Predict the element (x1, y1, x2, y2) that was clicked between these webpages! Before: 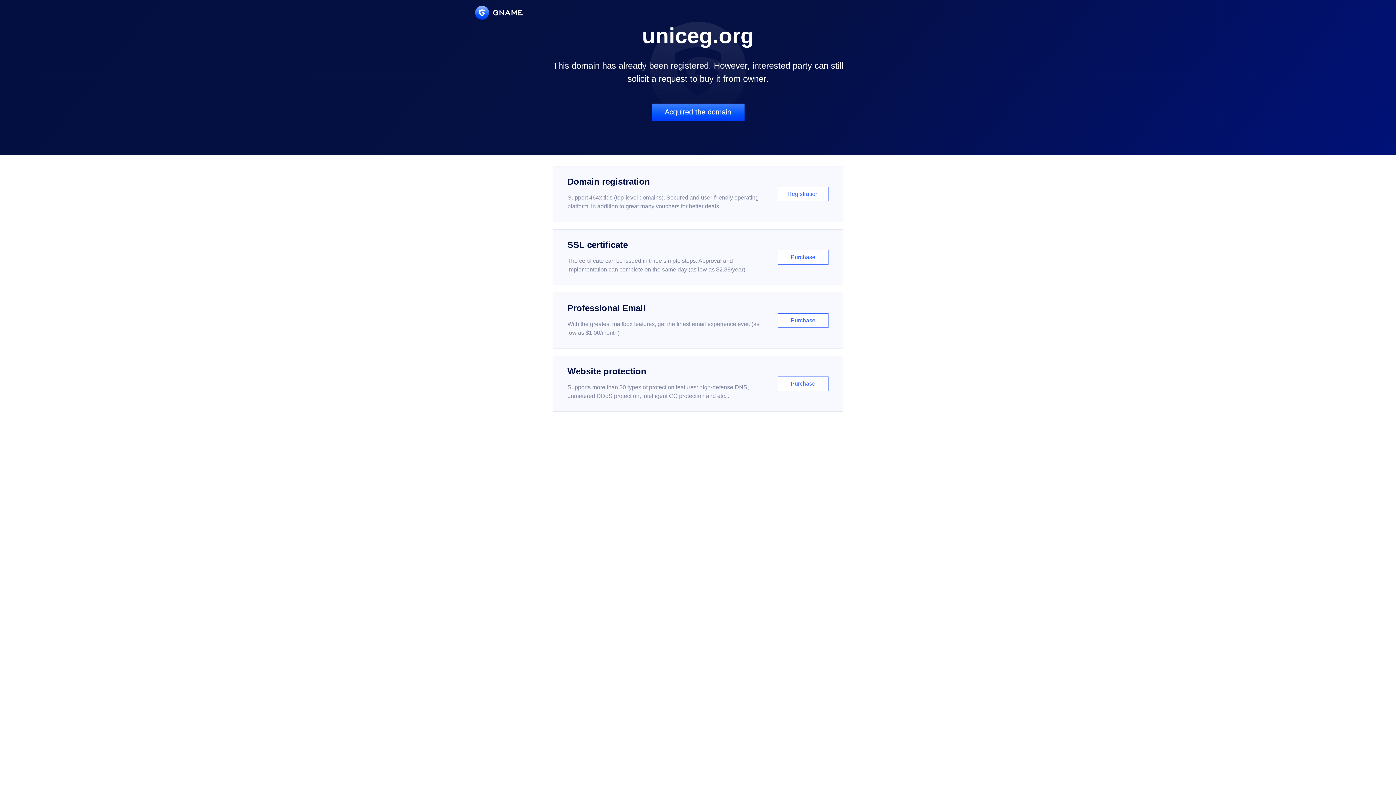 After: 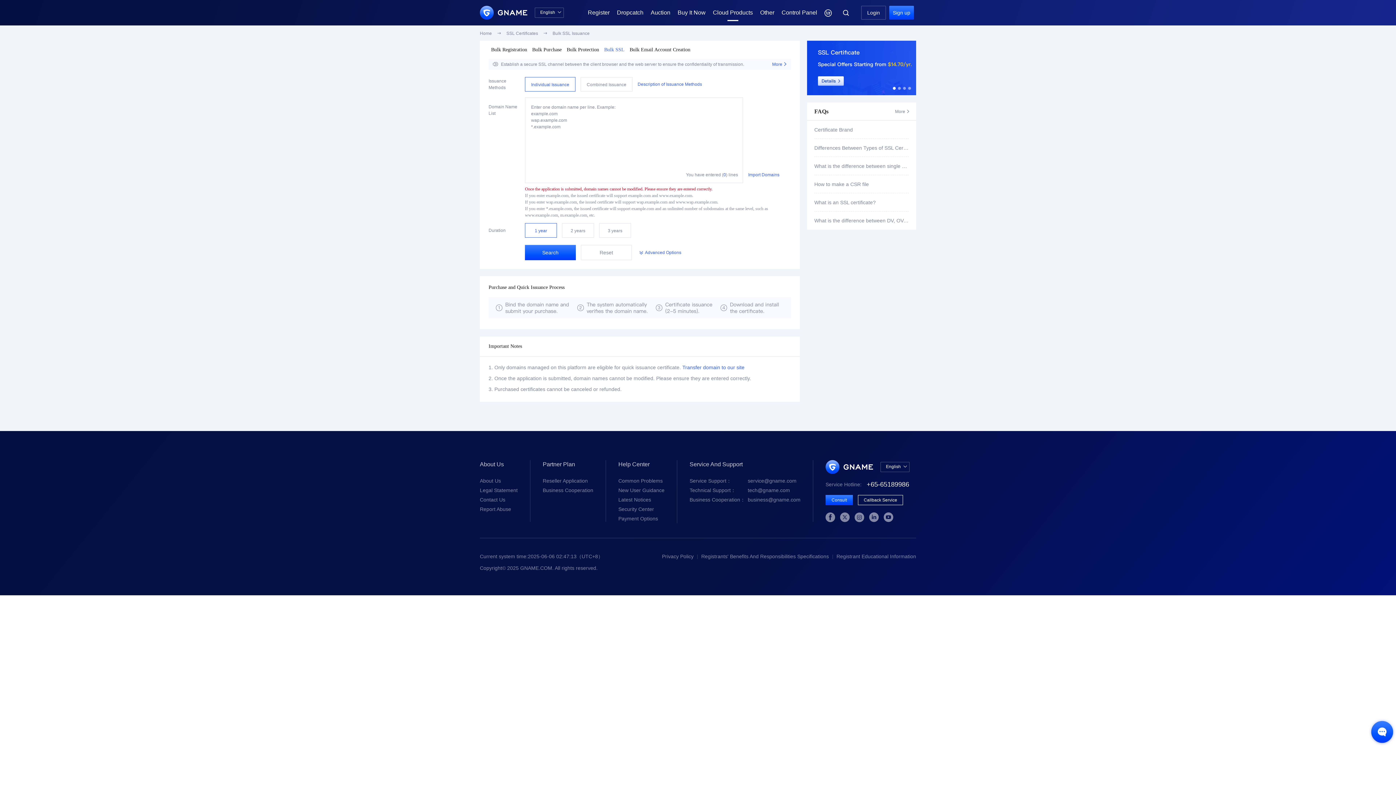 Action: bbox: (552, 229, 843, 285) label: SSL certificate

The certificate can be issued in three simple steps. Approval and implementation can complete on the same day (as low as $2.88/year)

Purchase